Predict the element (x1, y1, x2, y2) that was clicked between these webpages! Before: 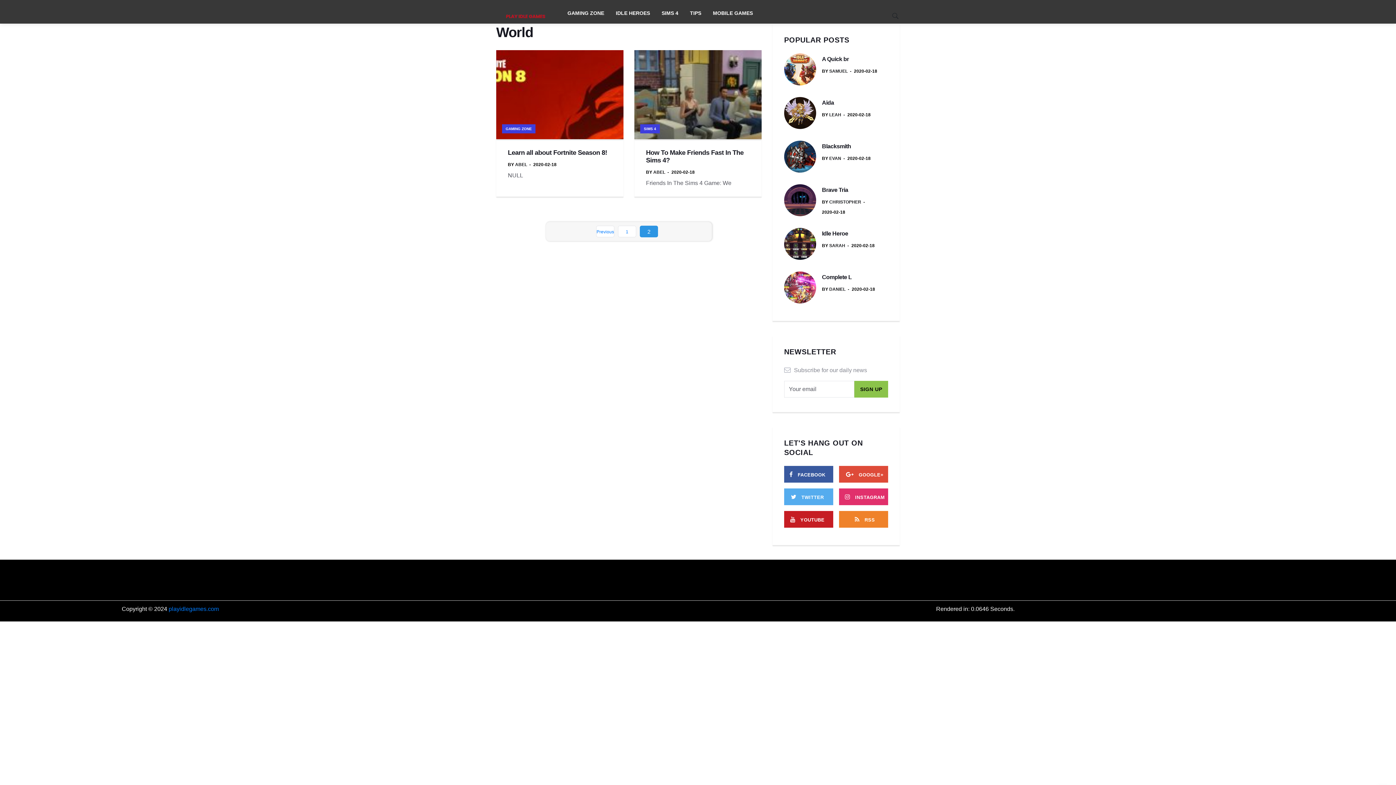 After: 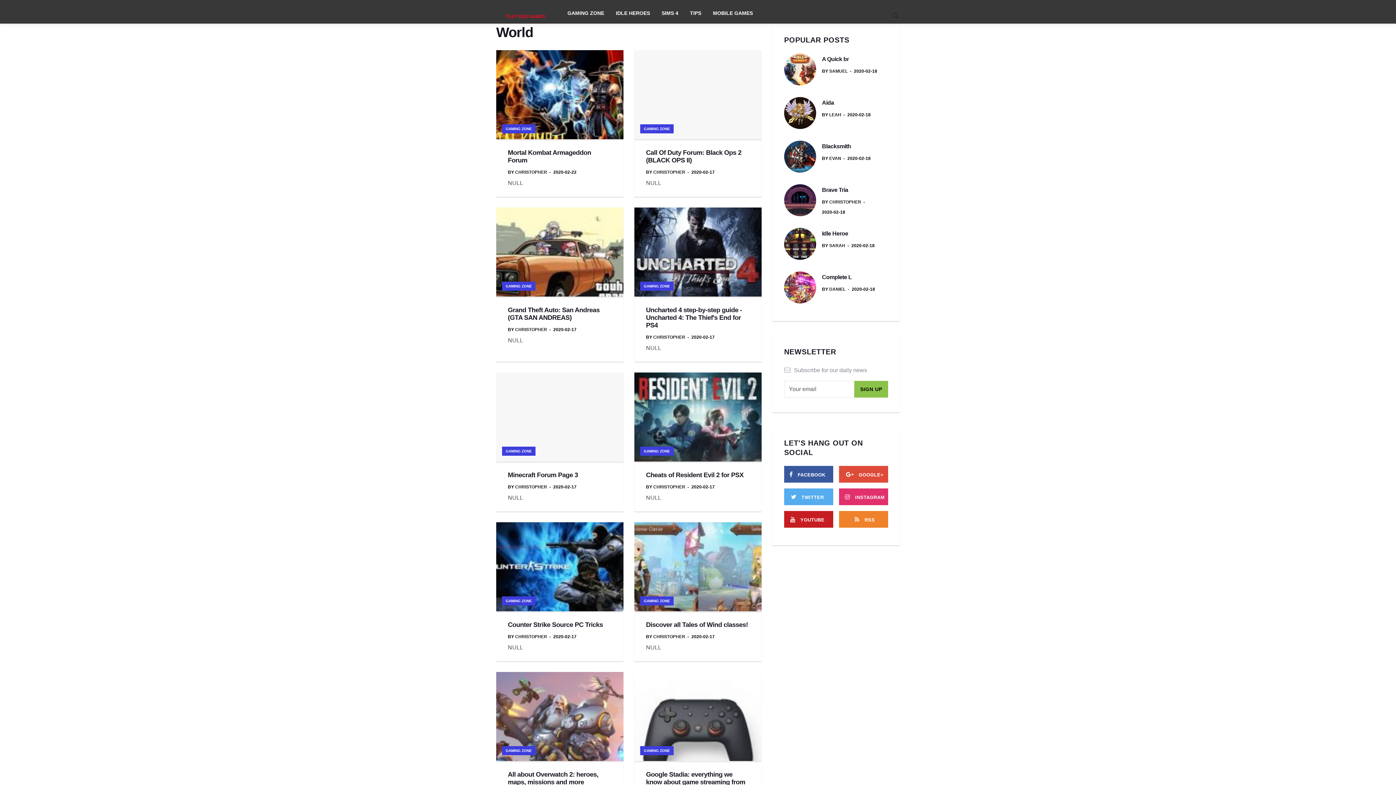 Action: bbox: (829, 199, 861, 204) label: CHRISTOPHER